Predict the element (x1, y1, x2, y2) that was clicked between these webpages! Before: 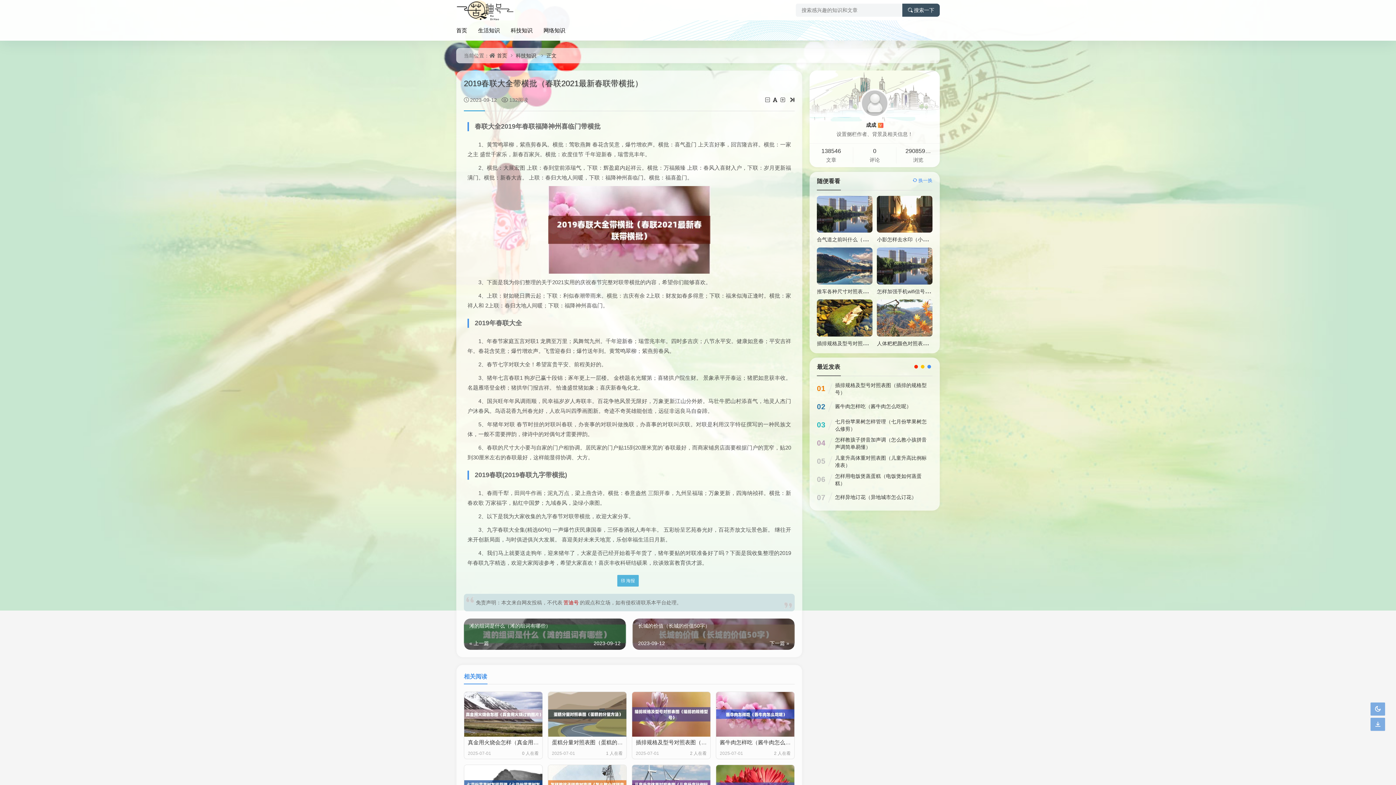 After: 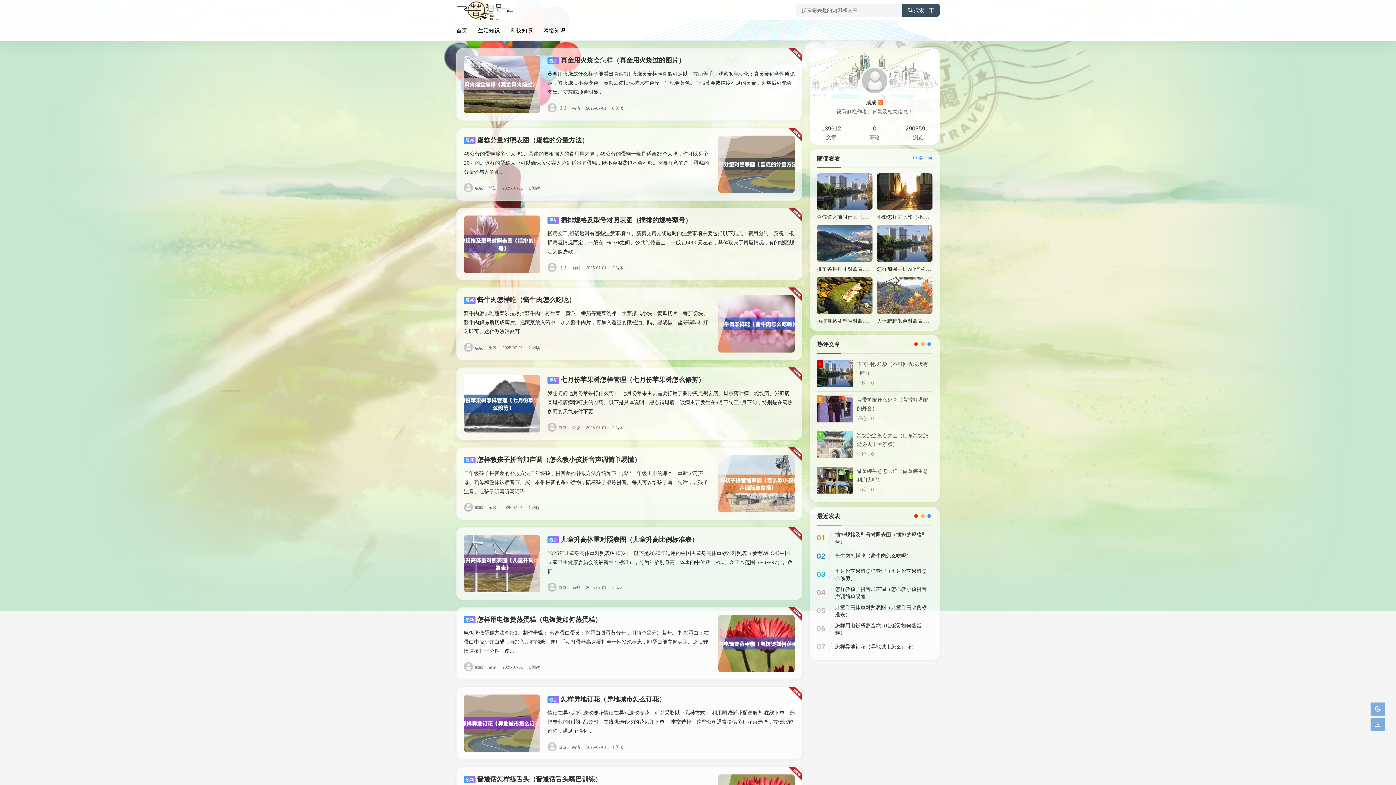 Action: bbox: (456, 6, 514, 12)